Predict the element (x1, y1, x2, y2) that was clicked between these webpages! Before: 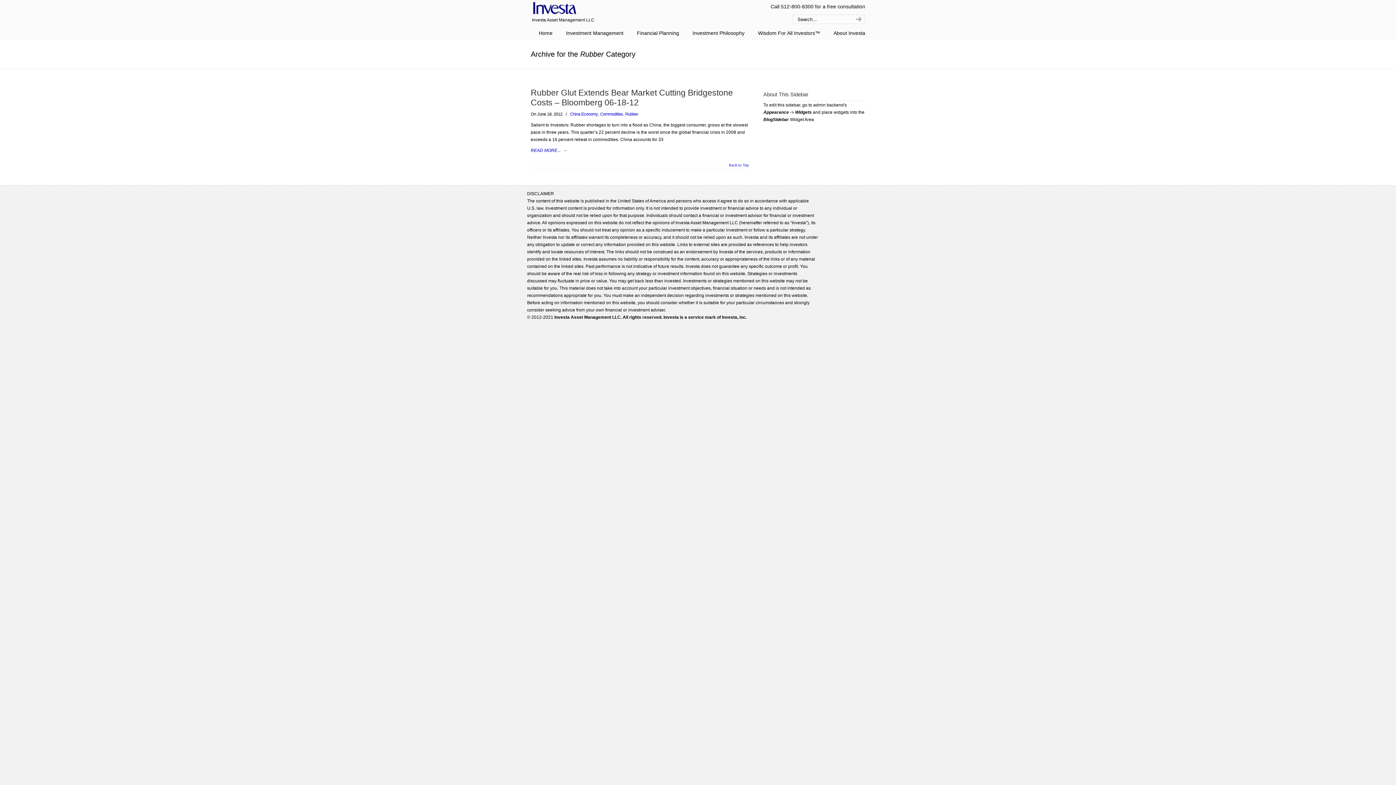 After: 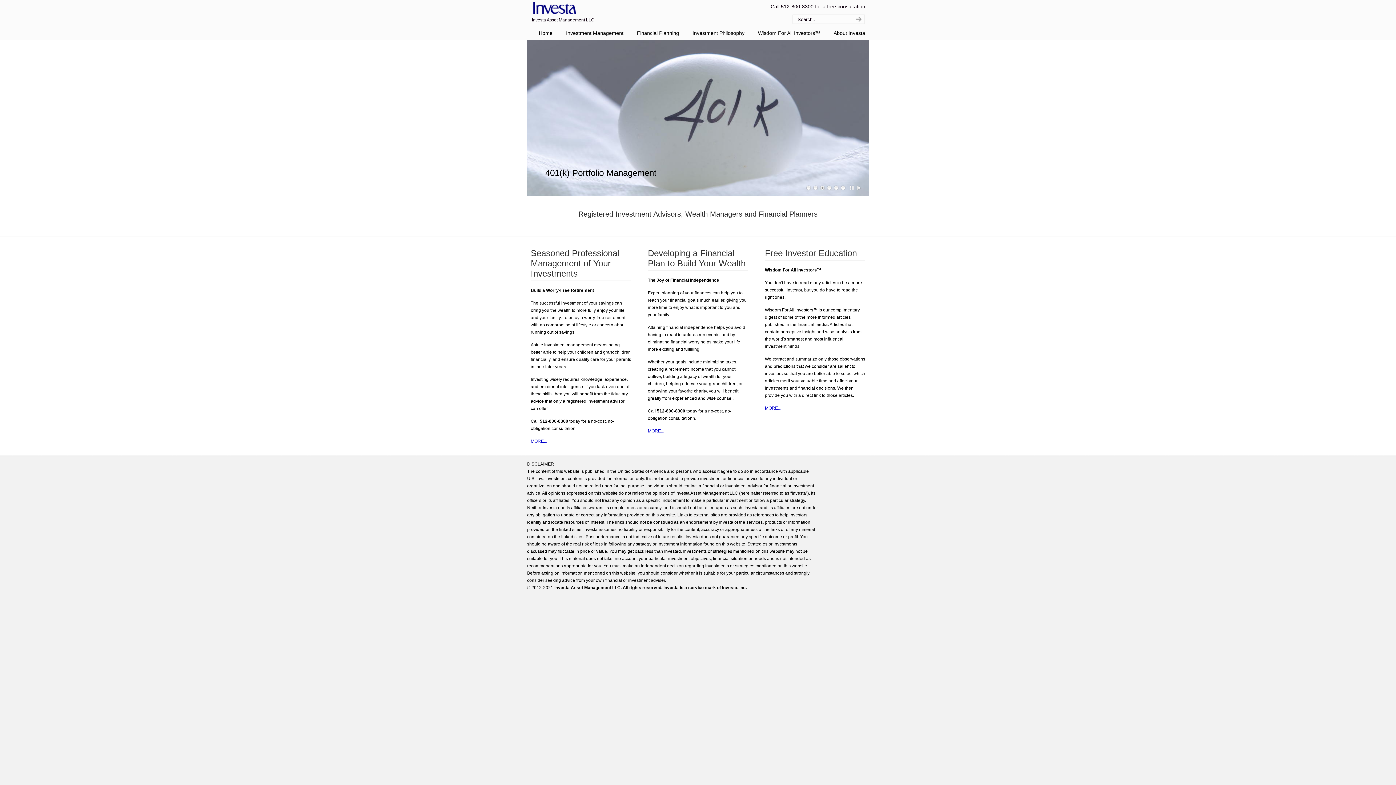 Action: bbox: (531, 25, 560, 40) label: Home